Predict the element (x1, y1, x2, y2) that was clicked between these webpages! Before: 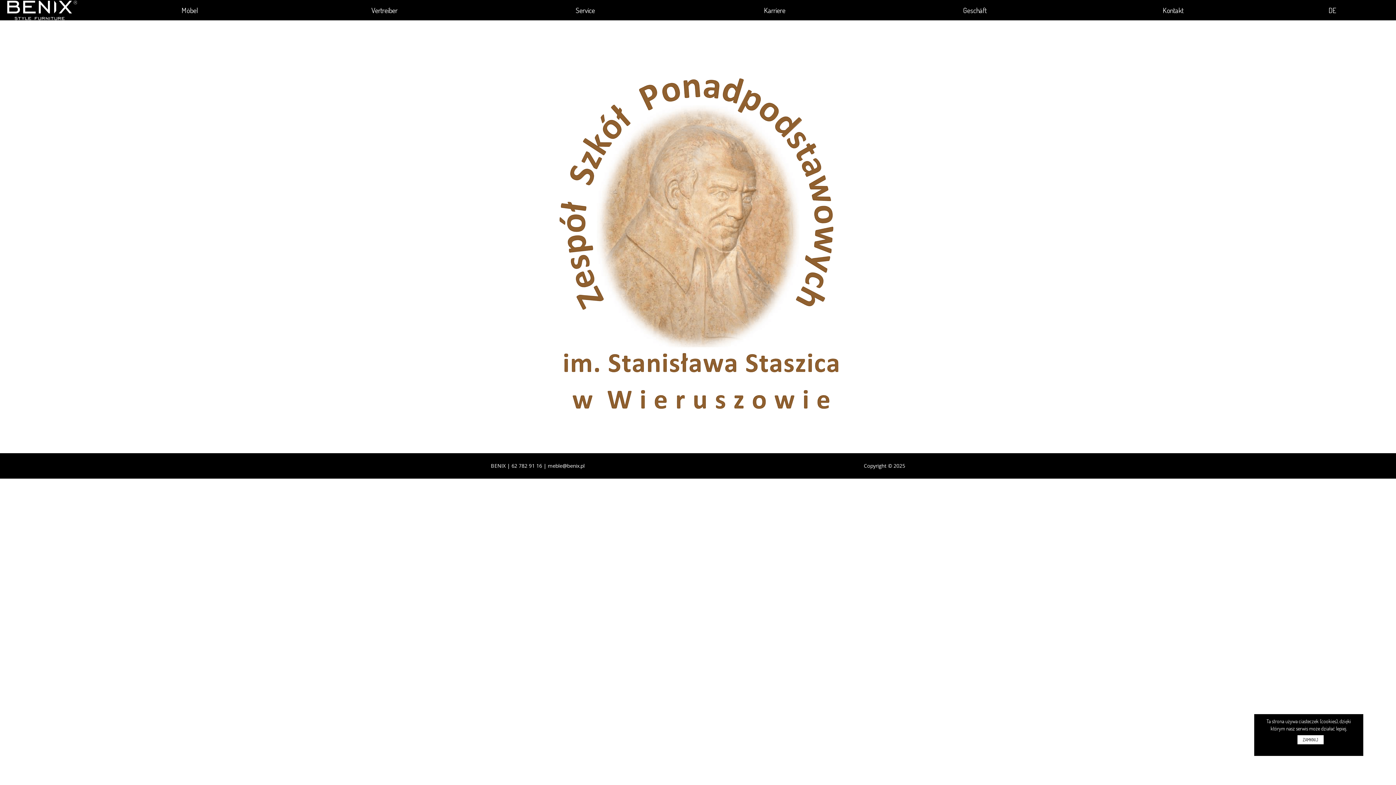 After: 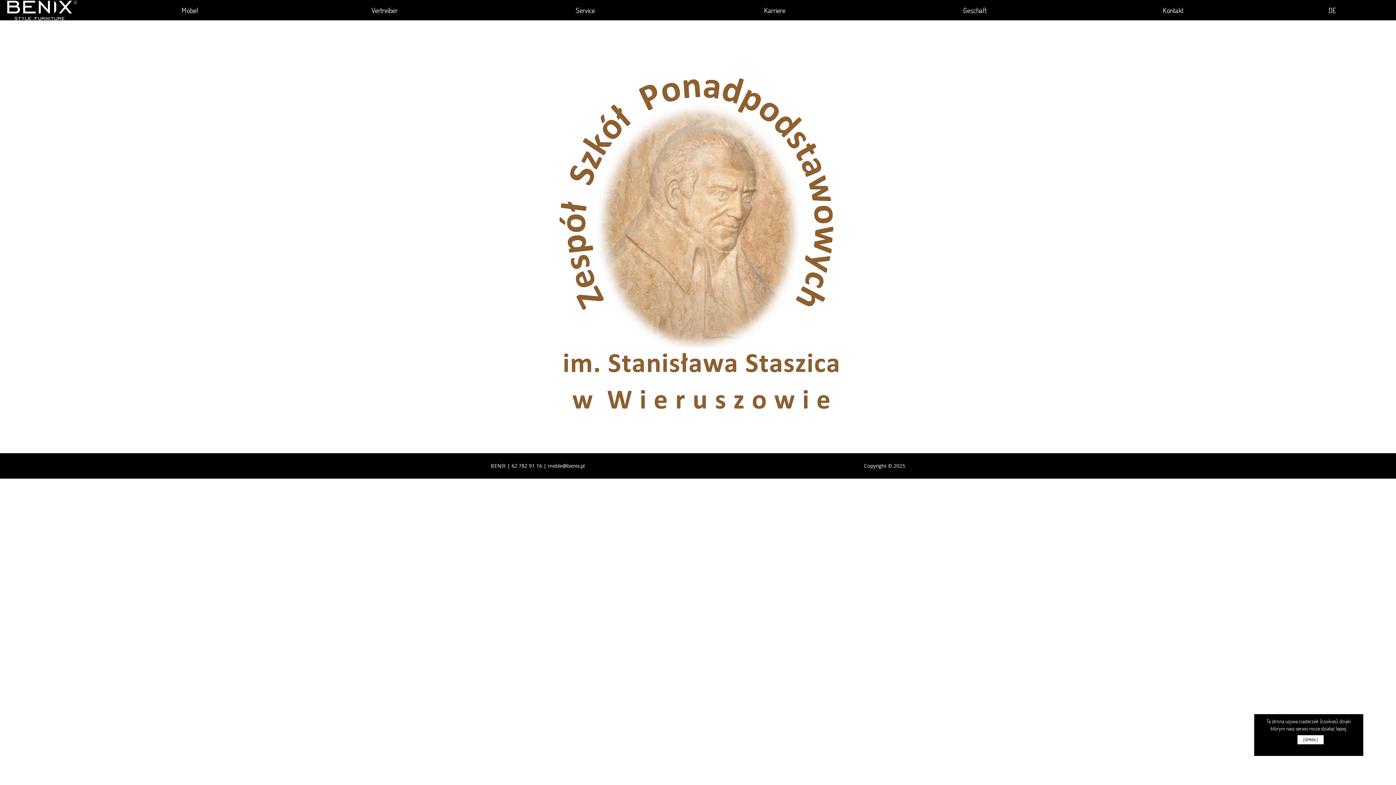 Action: bbox: (0, 453, 1396, 479) label: BENIX | 62 782 91 16 | meble@benix.pl
Copyright © 2025